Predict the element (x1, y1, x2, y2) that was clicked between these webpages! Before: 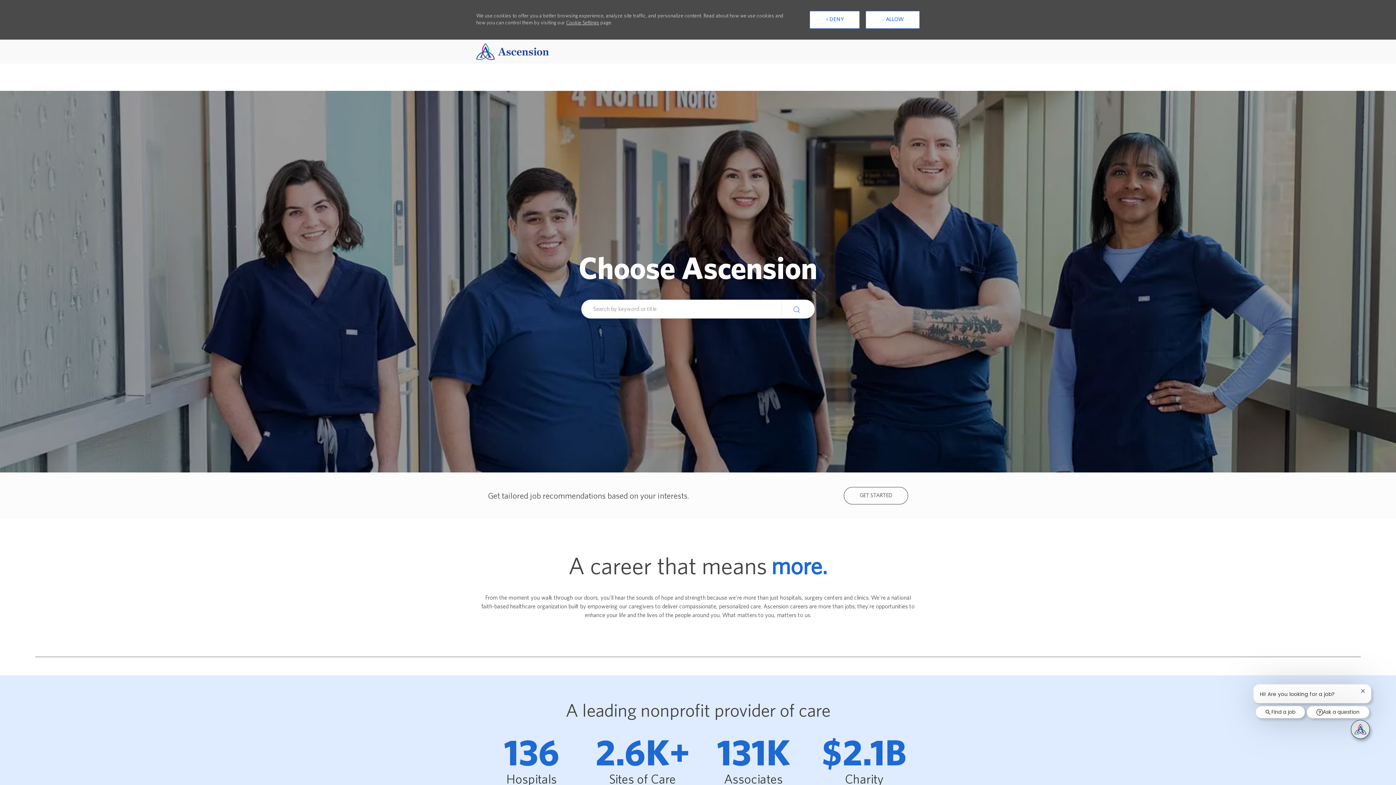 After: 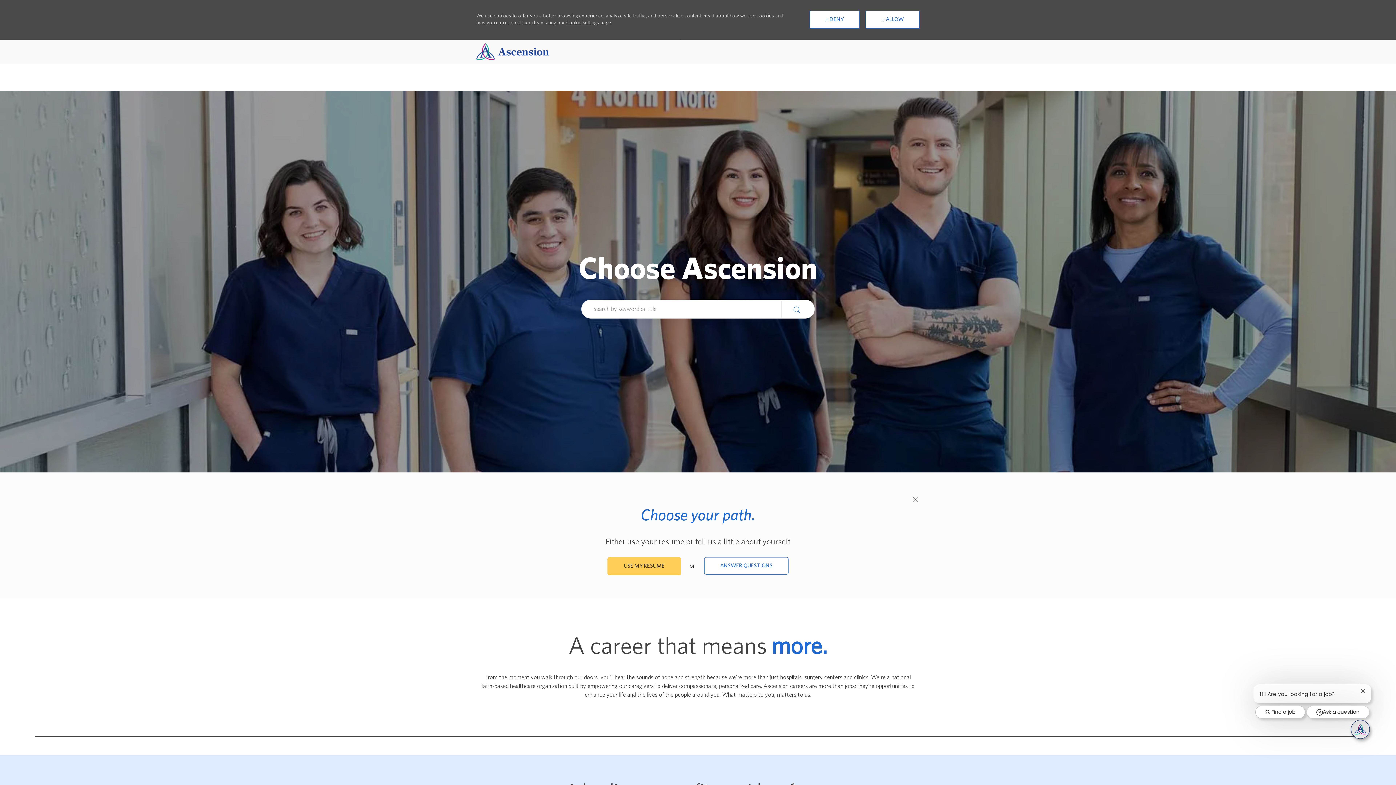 Action: label: Get started for profile recommendations bbox: (843, 447, 908, 465)